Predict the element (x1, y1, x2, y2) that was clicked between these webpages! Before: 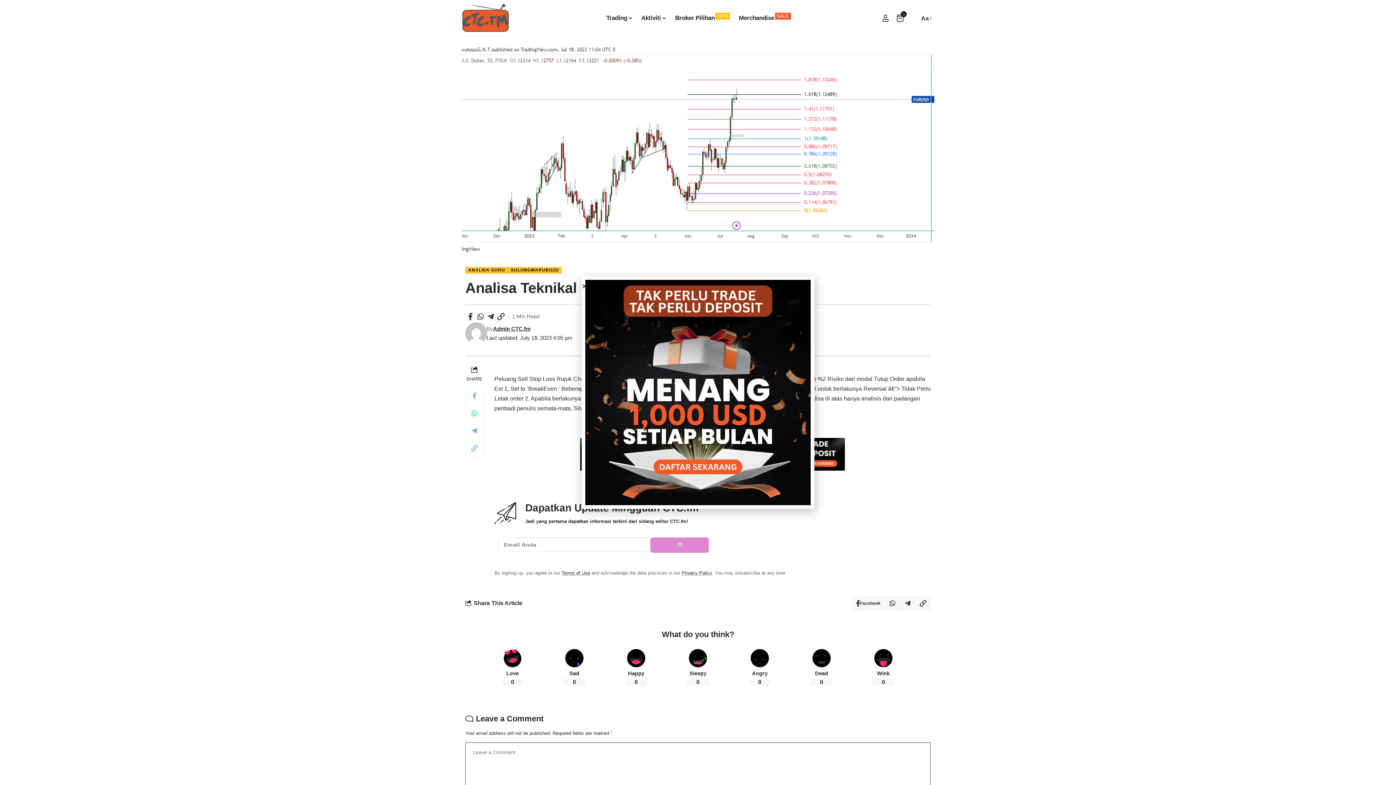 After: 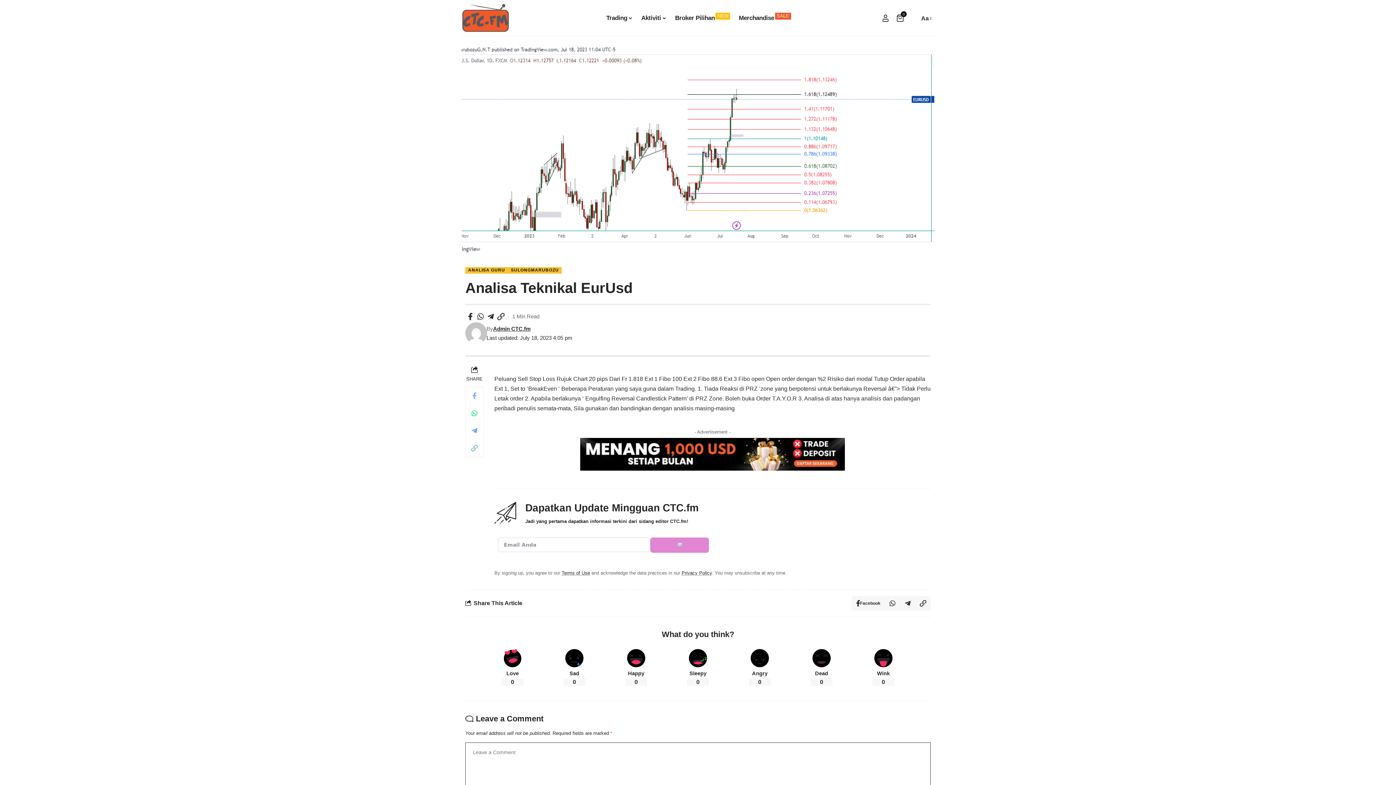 Action: bbox: (581, 283, 587, 289) label: Close